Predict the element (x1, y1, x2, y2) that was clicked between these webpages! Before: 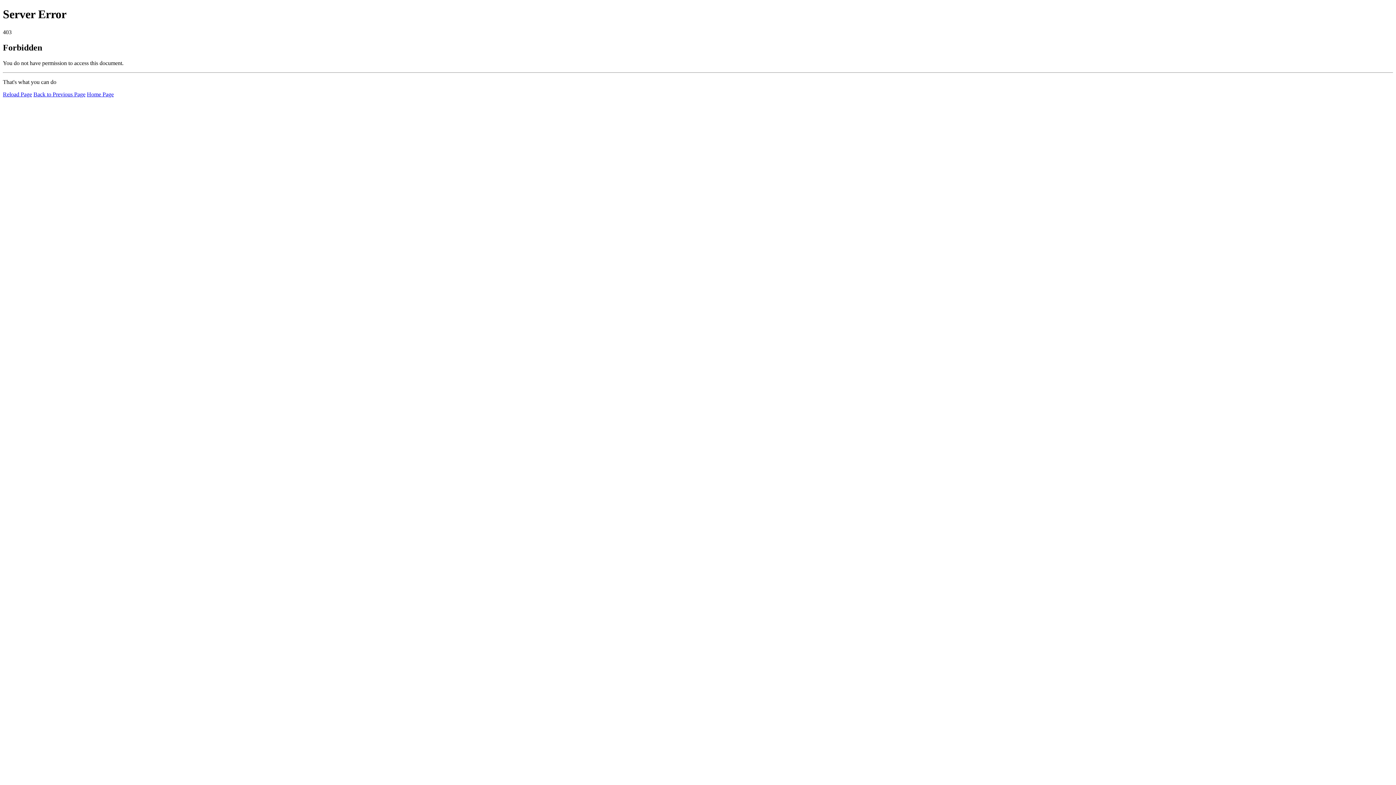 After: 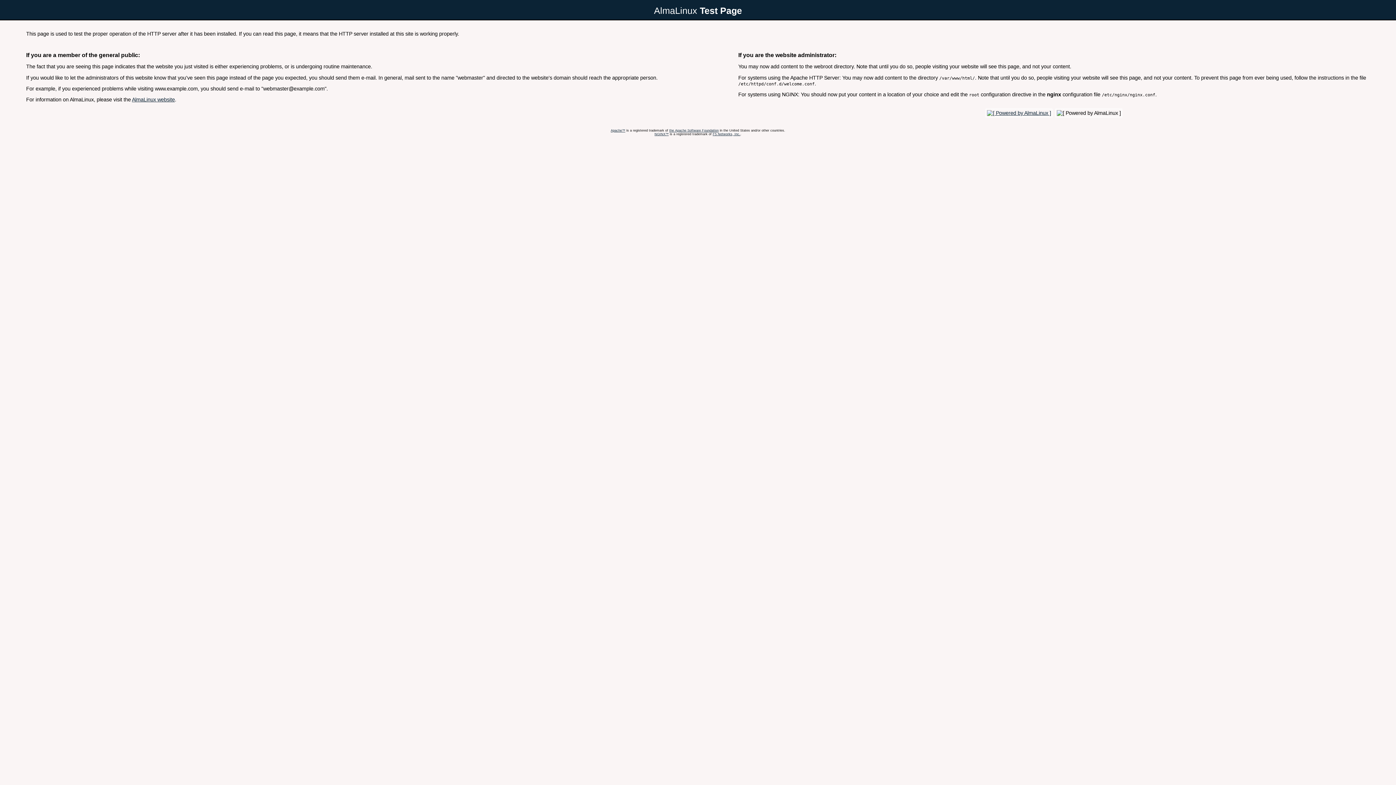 Action: label: Home Page bbox: (86, 91, 113, 97)